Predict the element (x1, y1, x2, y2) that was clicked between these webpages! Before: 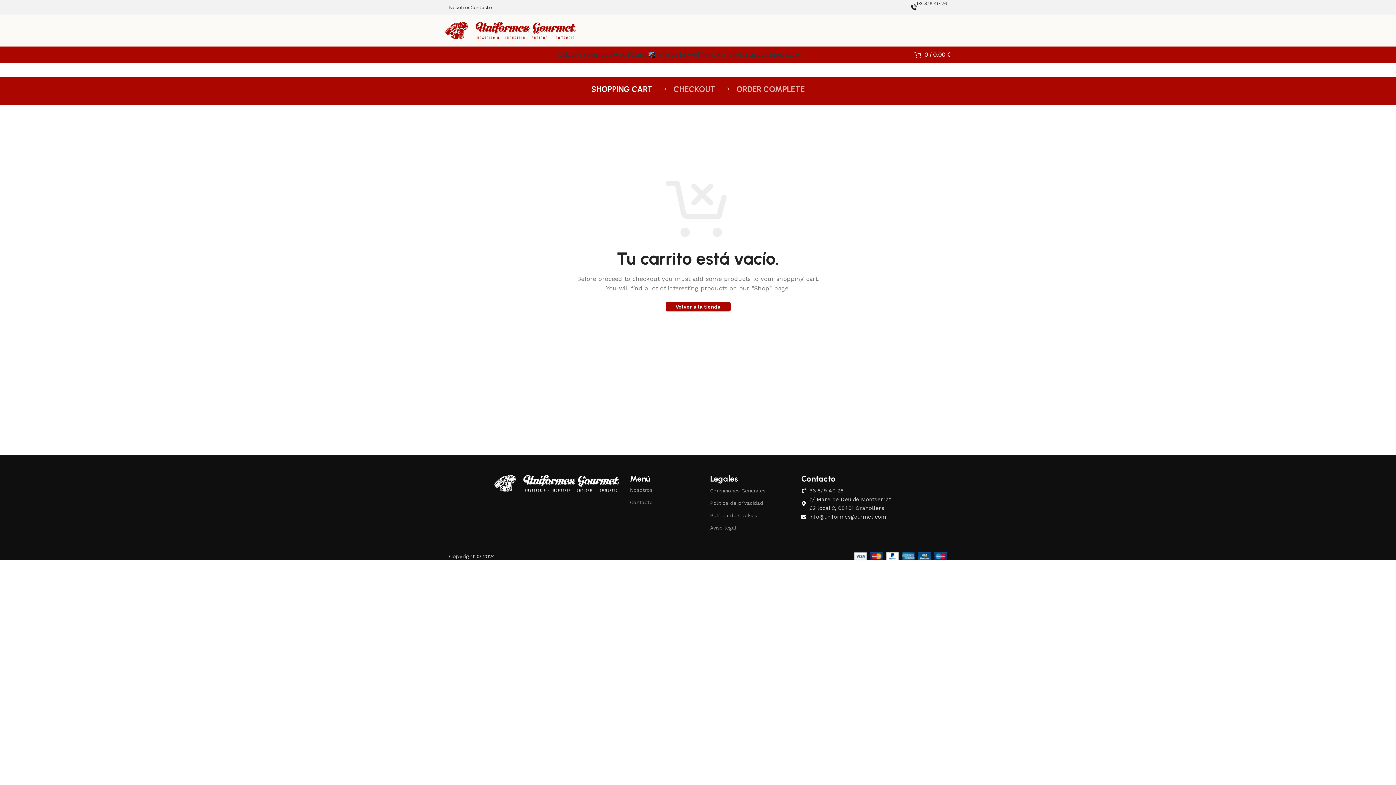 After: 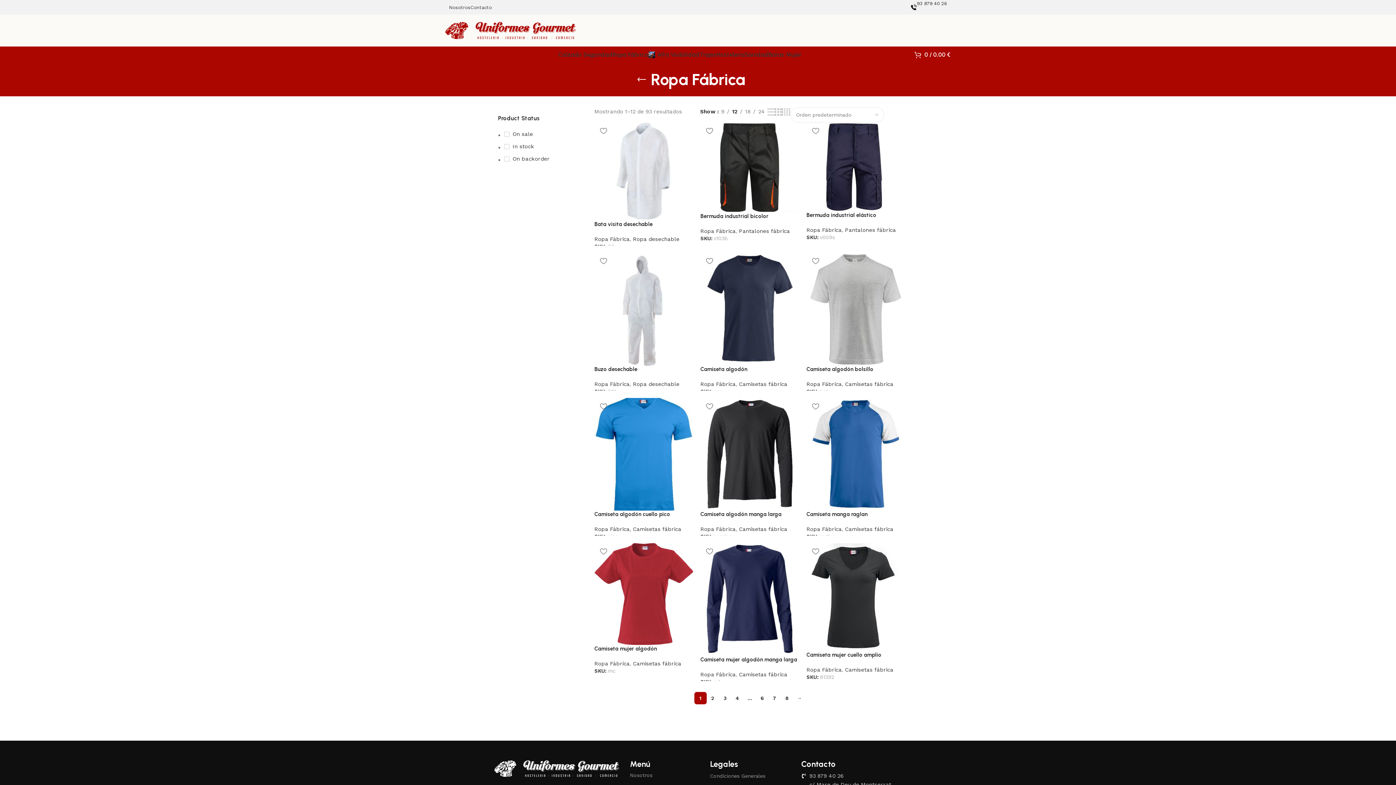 Action: label: Ropa Fábrica bbox: (612, 47, 648, 62)